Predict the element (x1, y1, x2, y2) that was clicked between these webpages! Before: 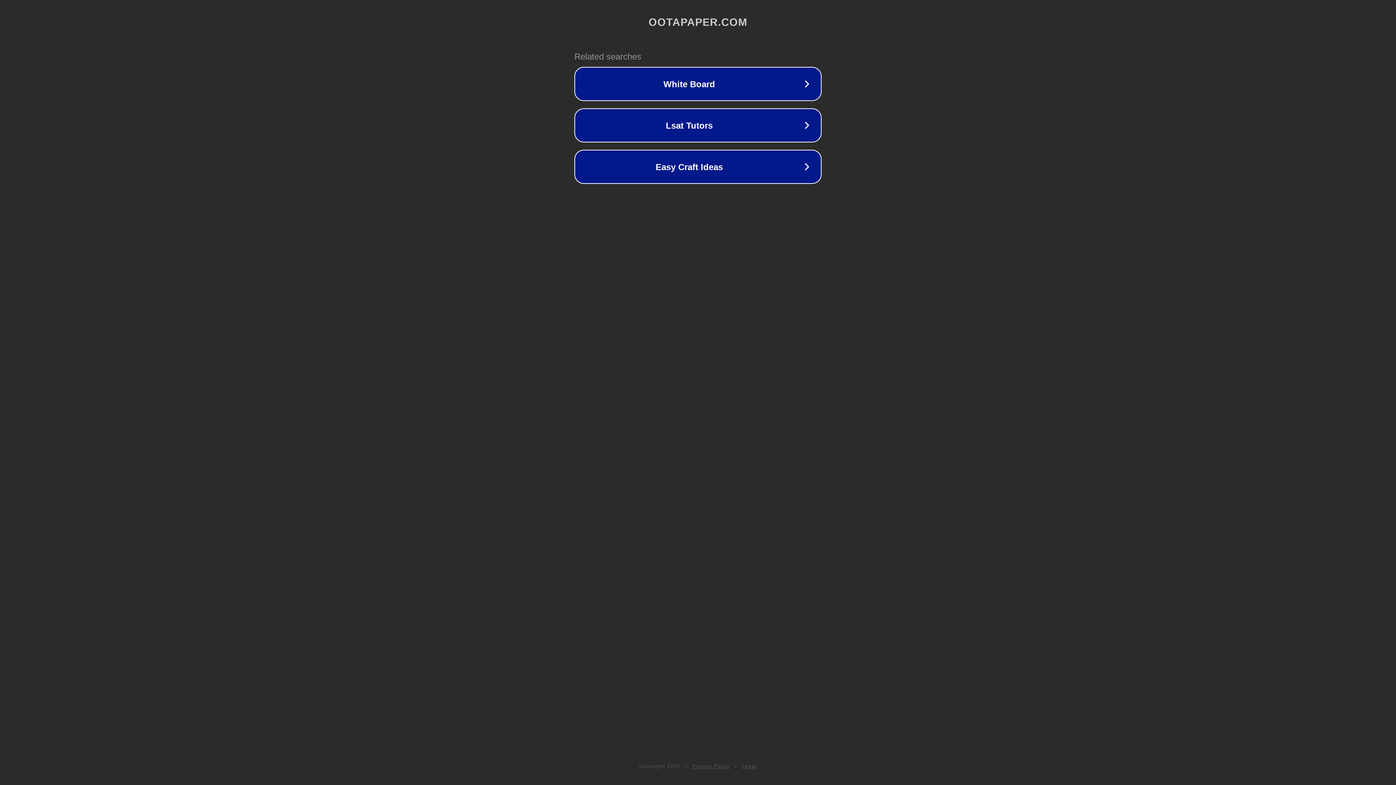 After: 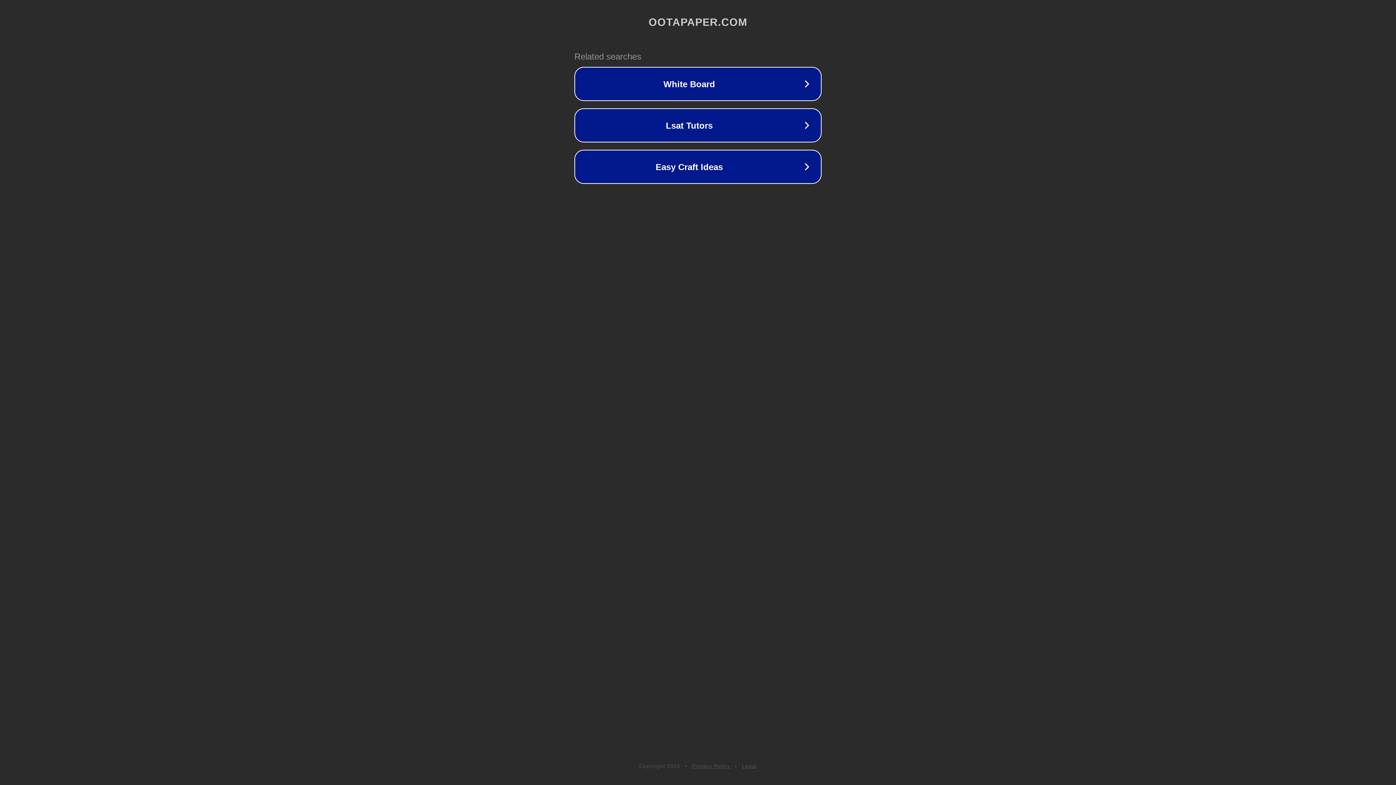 Action: bbox: (692, 763, 730, 769) label: Privacy Policy